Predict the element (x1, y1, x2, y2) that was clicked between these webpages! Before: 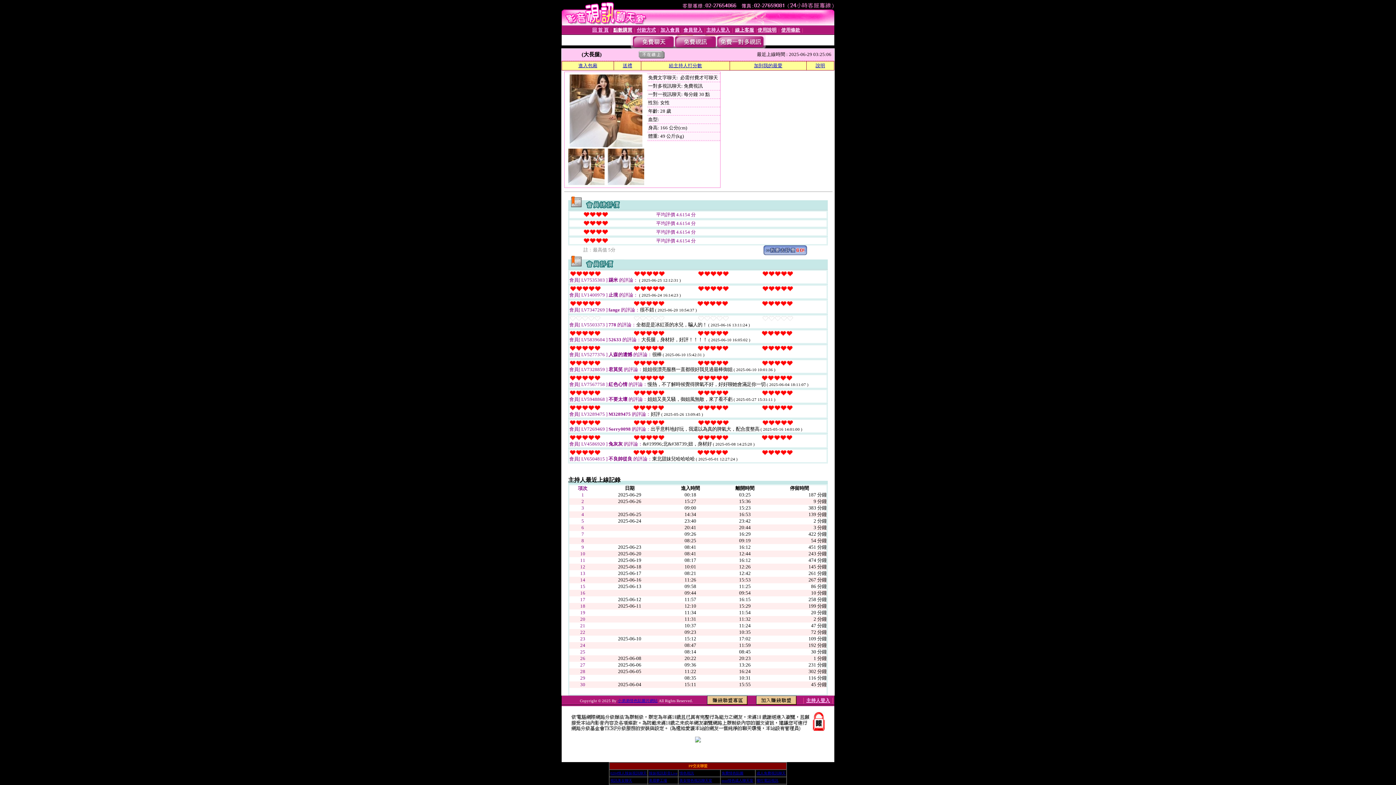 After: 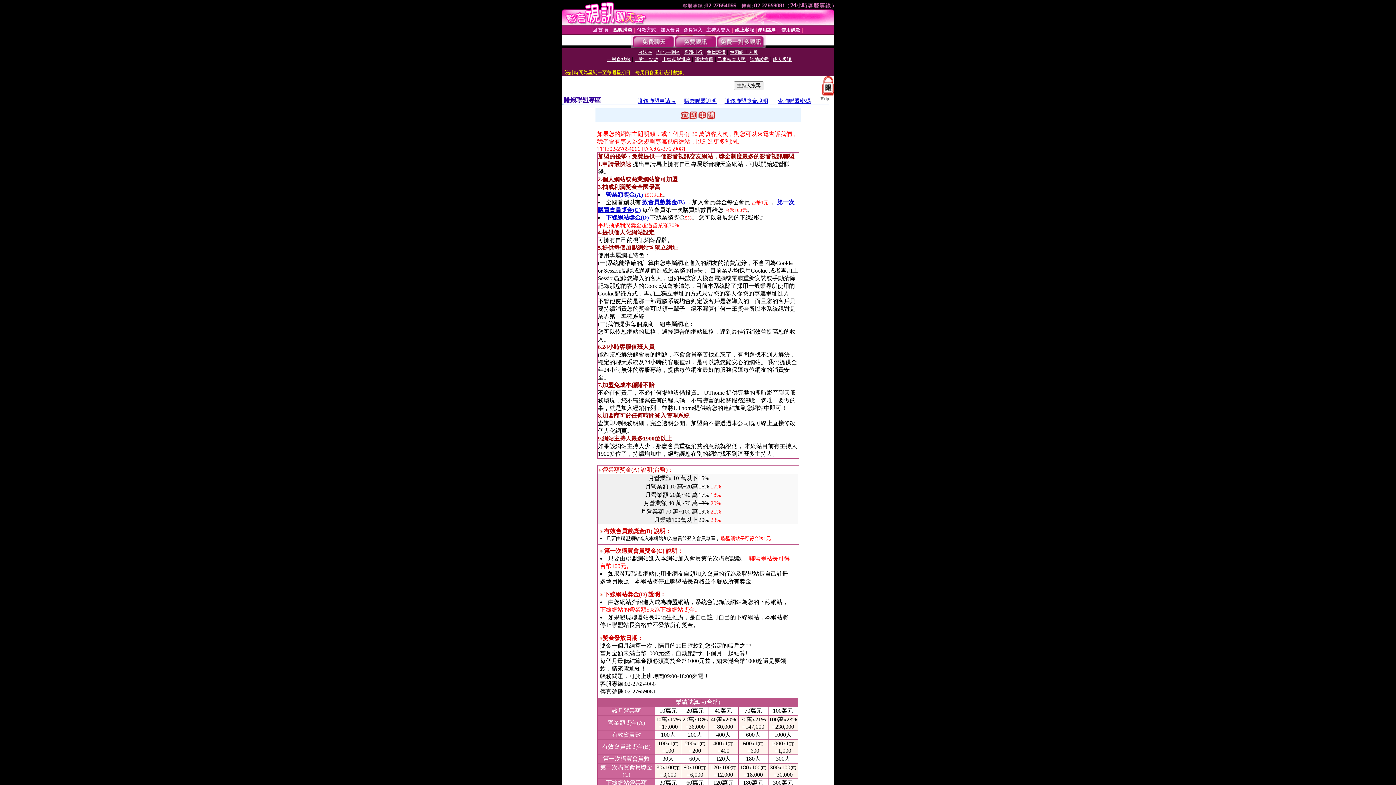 Action: bbox: (756, 700, 796, 706)